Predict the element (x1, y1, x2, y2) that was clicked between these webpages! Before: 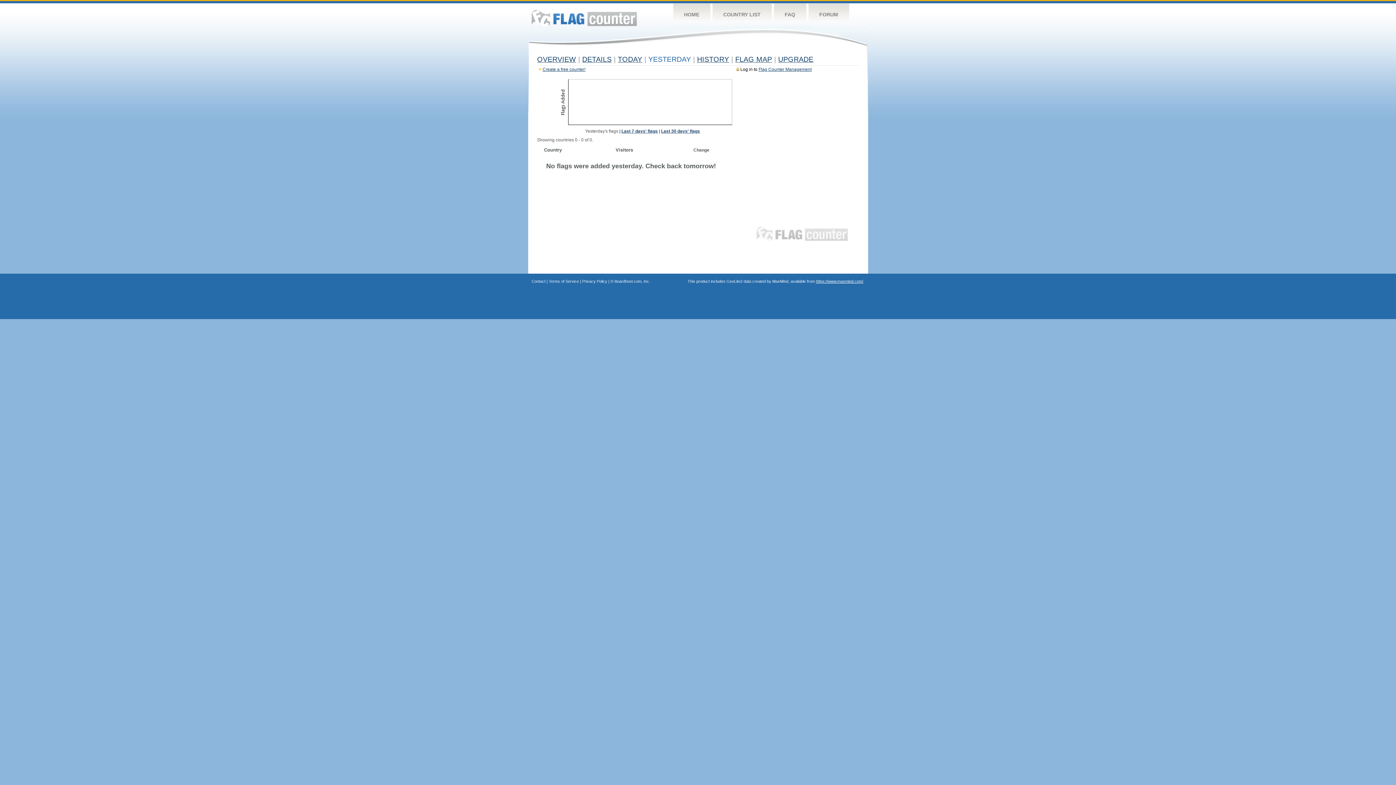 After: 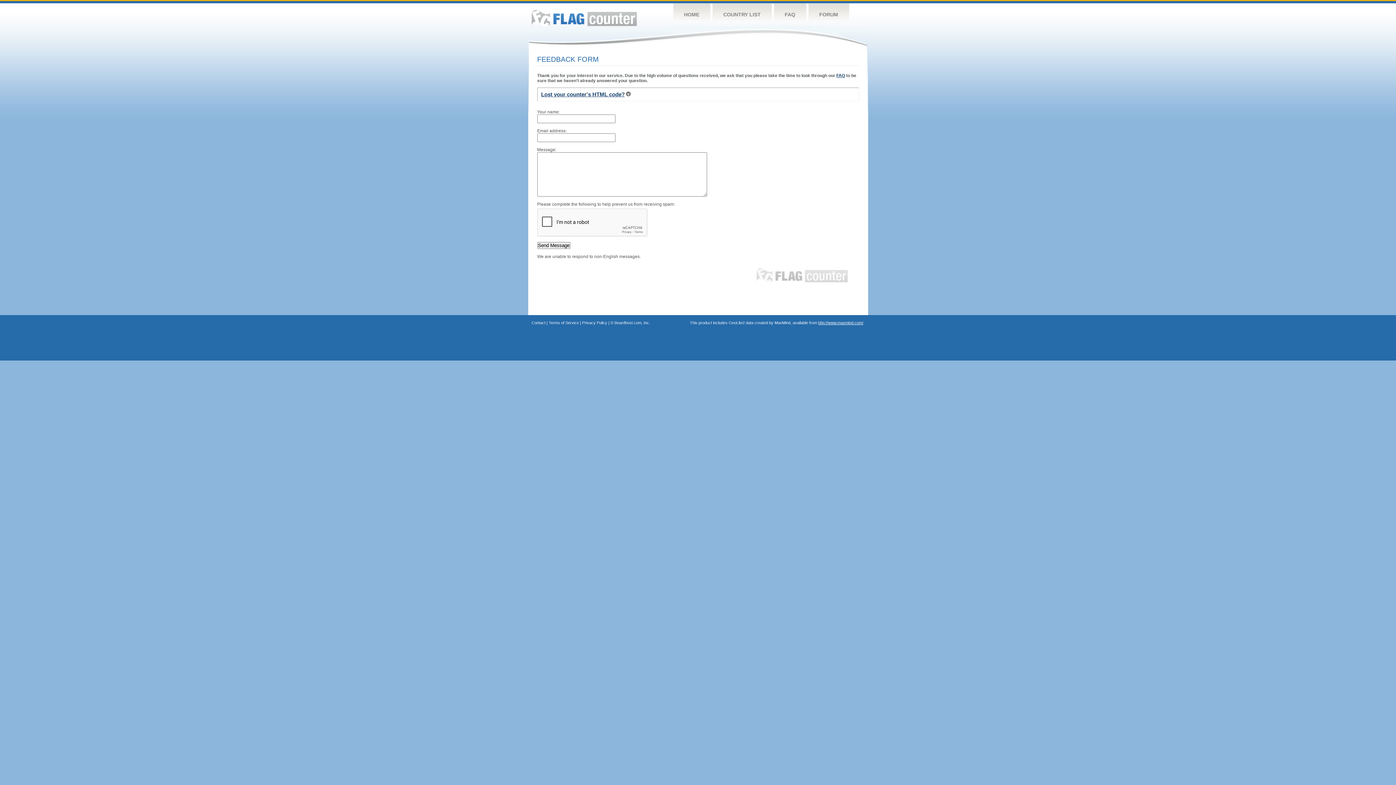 Action: bbox: (531, 279, 545, 283) label: Contact